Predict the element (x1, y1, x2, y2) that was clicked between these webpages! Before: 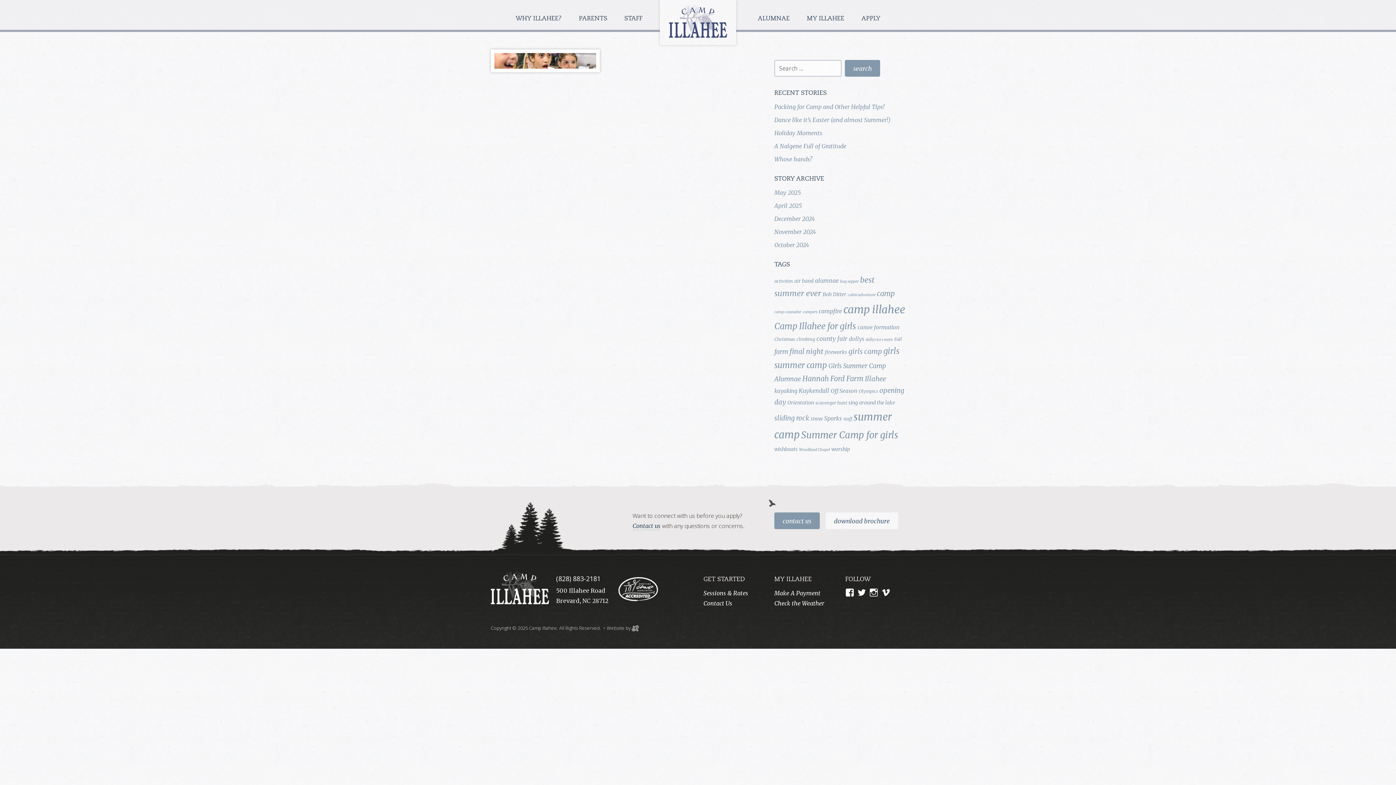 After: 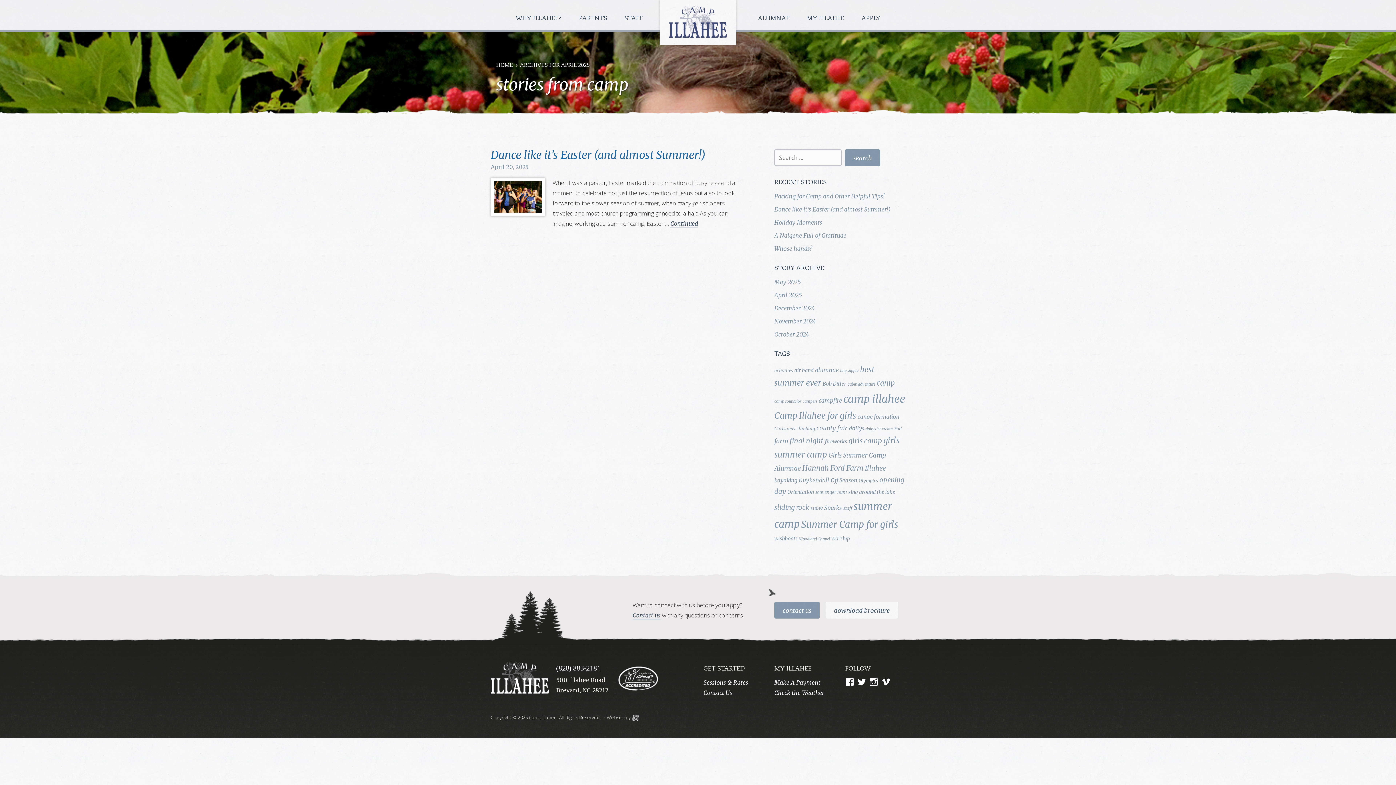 Action: bbox: (774, 202, 802, 209) label: April 2025